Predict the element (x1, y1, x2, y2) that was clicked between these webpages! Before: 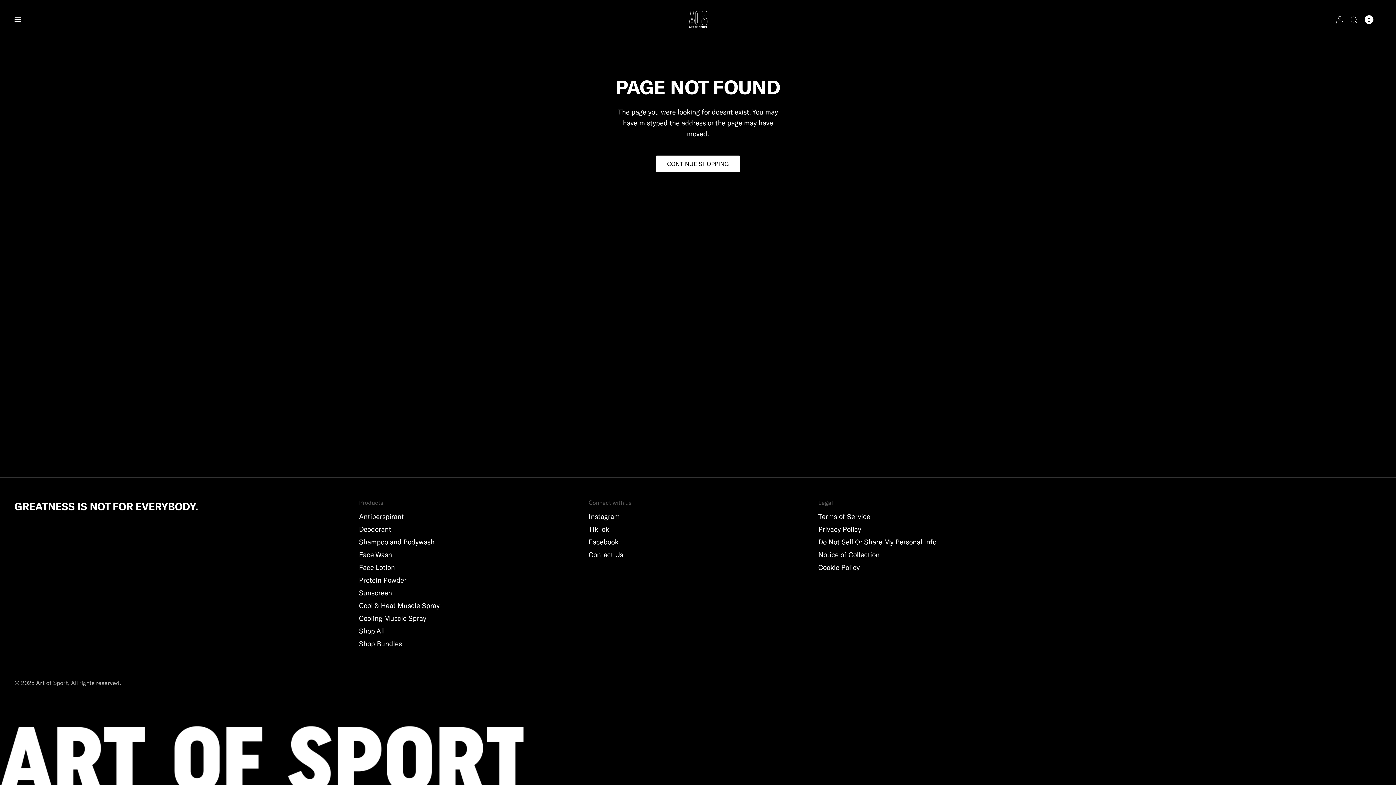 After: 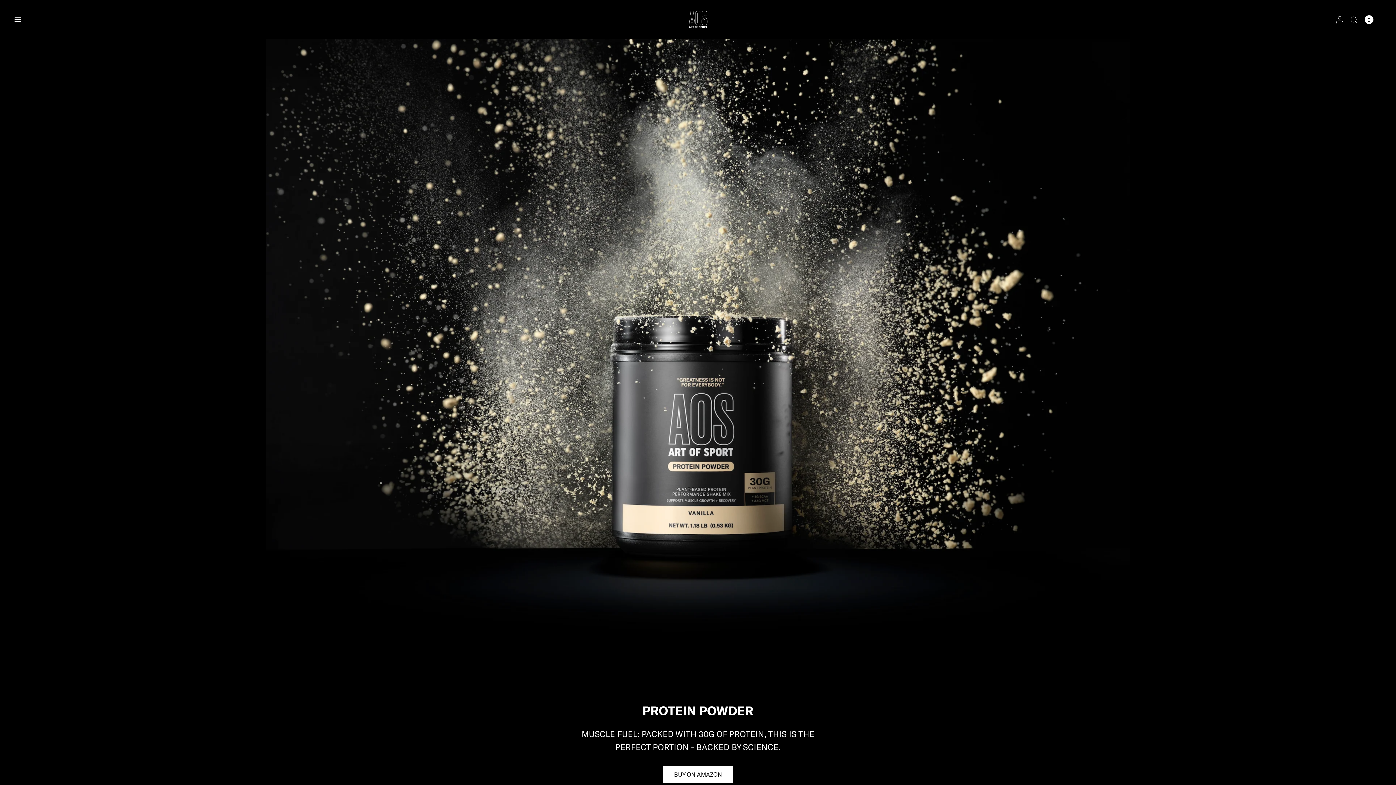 Action: label: Protein Powder bbox: (359, 576, 406, 584)